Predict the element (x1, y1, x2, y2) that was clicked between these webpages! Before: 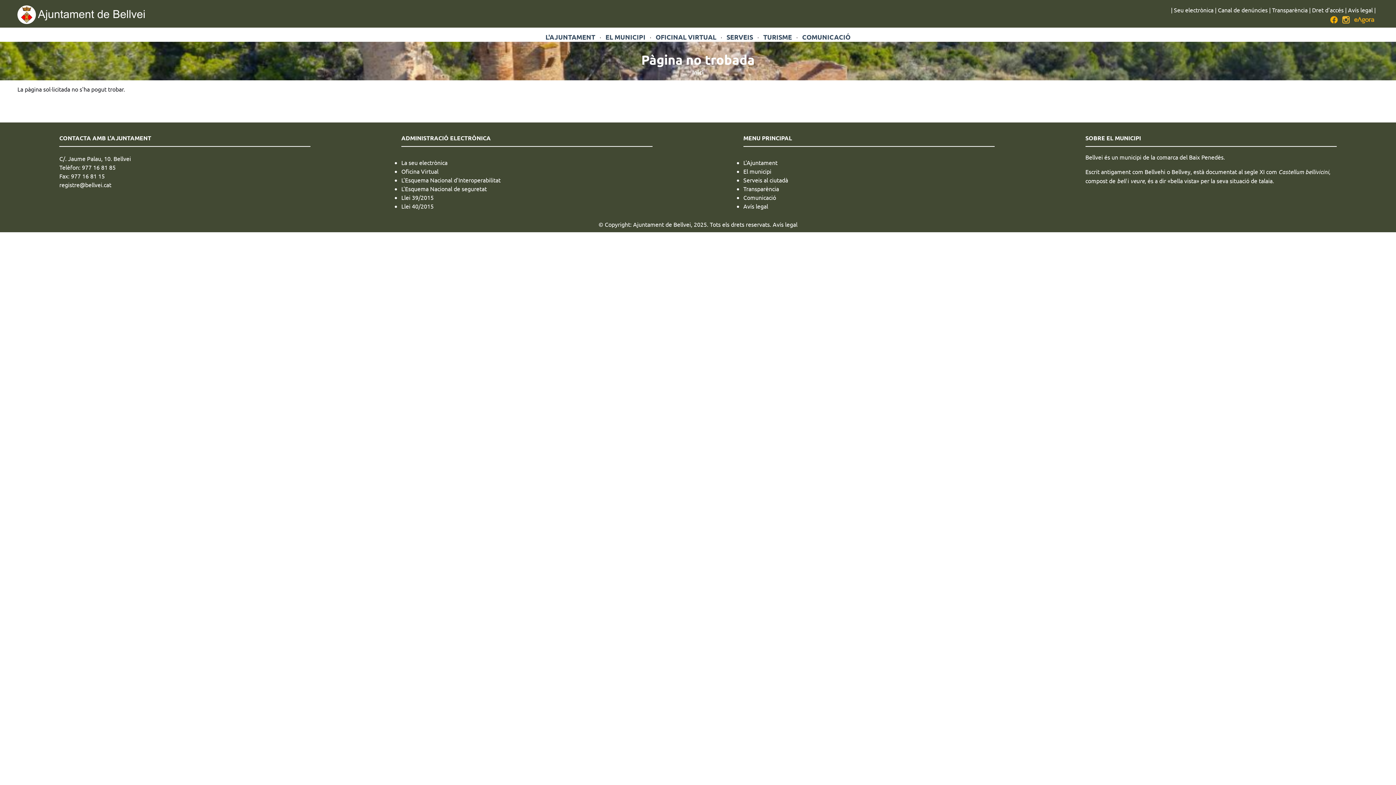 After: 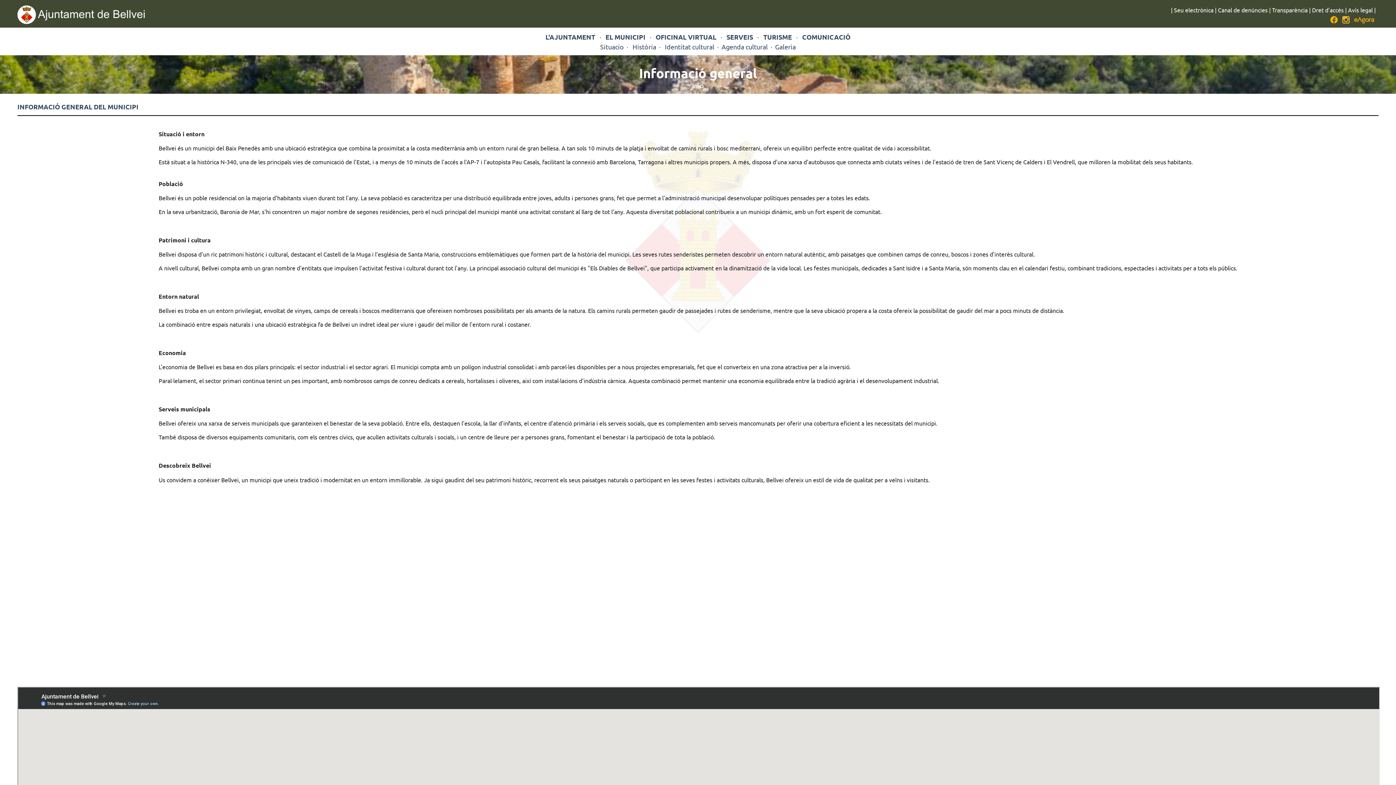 Action: bbox: (605, 32, 645, 41) label: EL MUNICIPI